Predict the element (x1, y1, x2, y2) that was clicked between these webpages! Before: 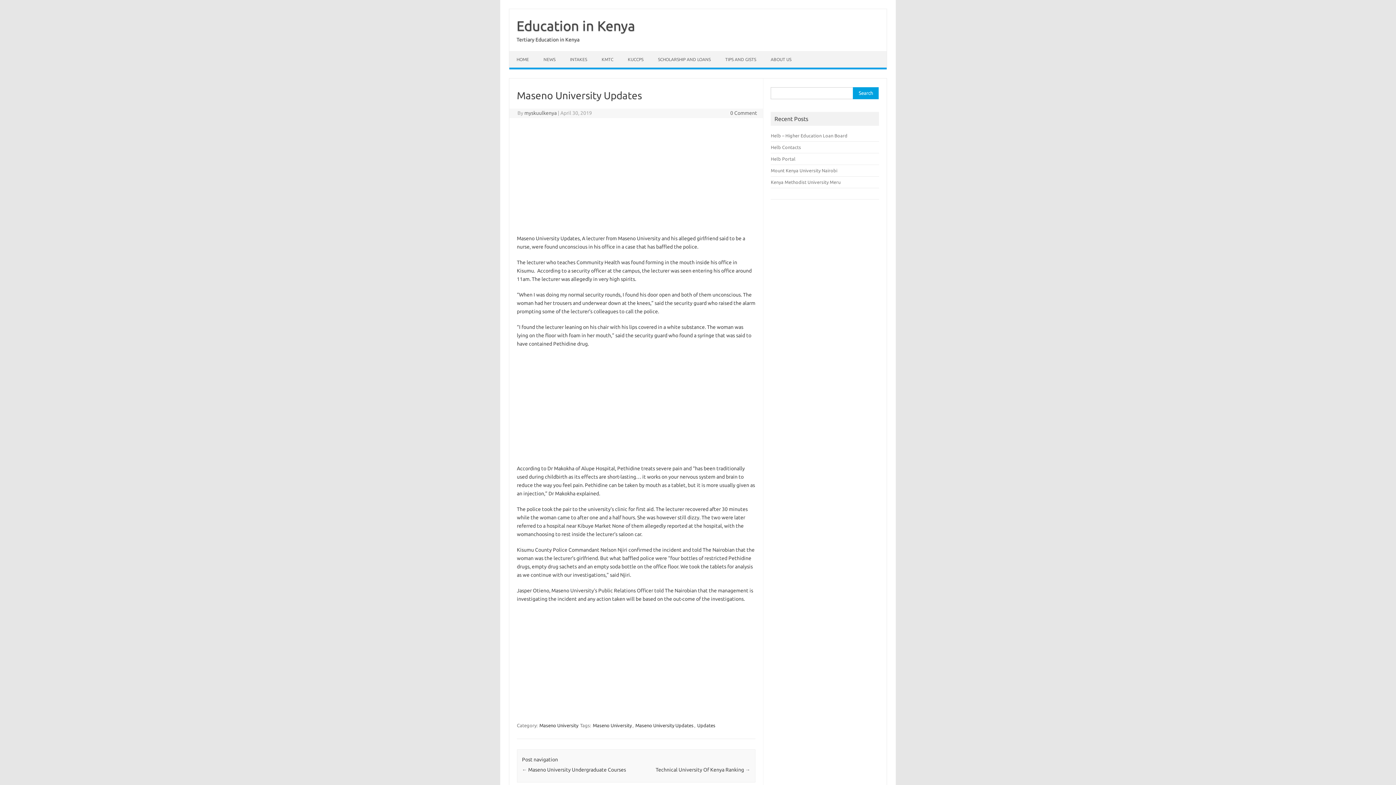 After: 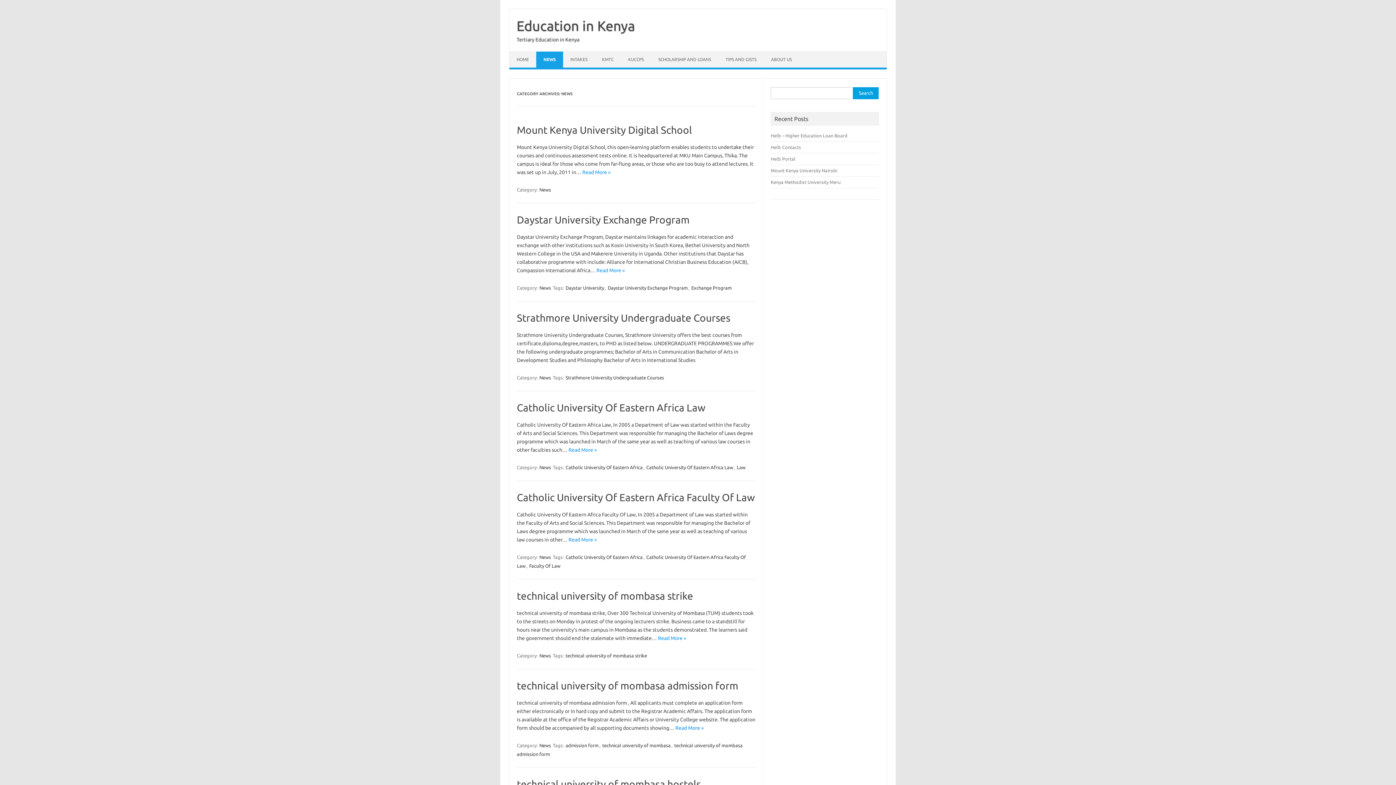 Action: bbox: (536, 51, 562, 67) label: NEWS